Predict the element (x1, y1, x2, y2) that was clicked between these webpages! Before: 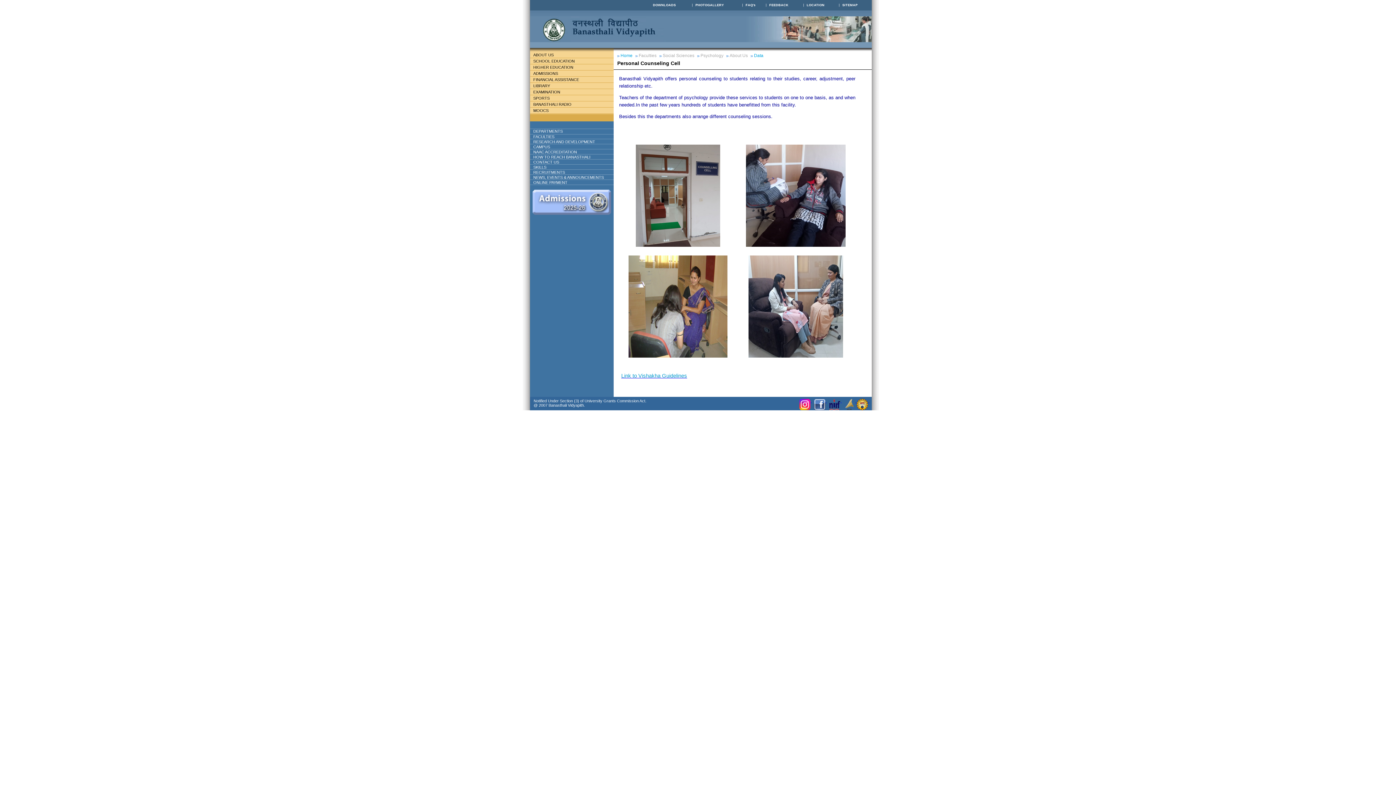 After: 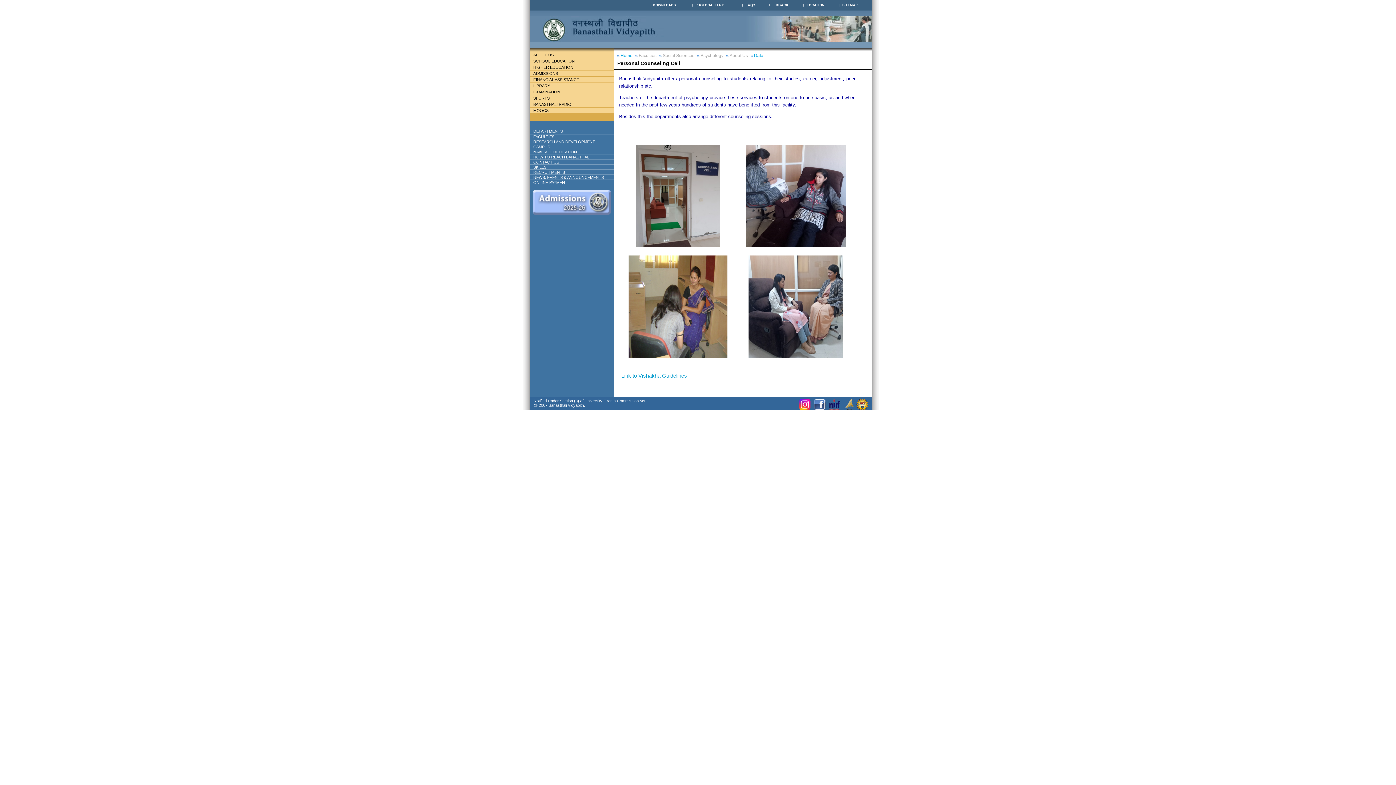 Action: label:   bbox: (814, 398, 826, 403)